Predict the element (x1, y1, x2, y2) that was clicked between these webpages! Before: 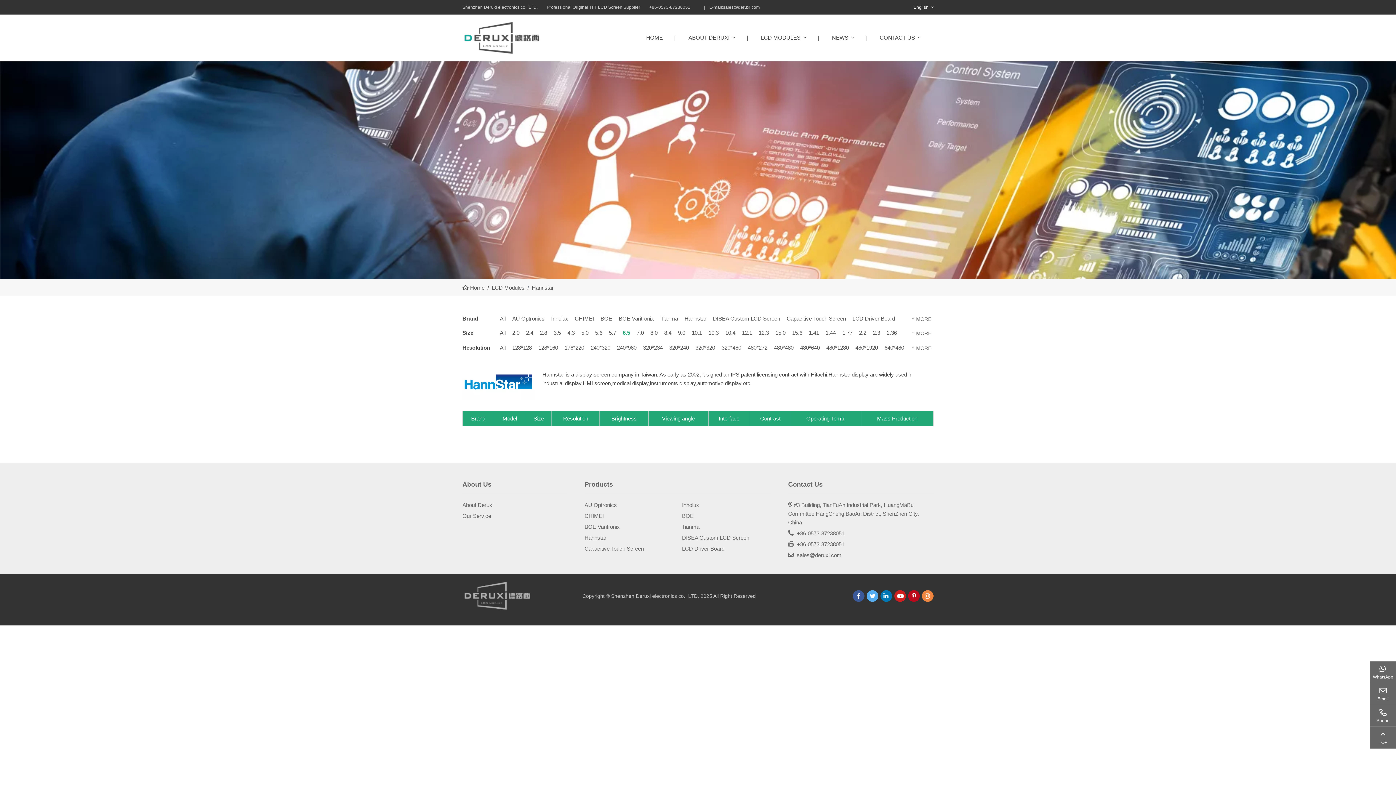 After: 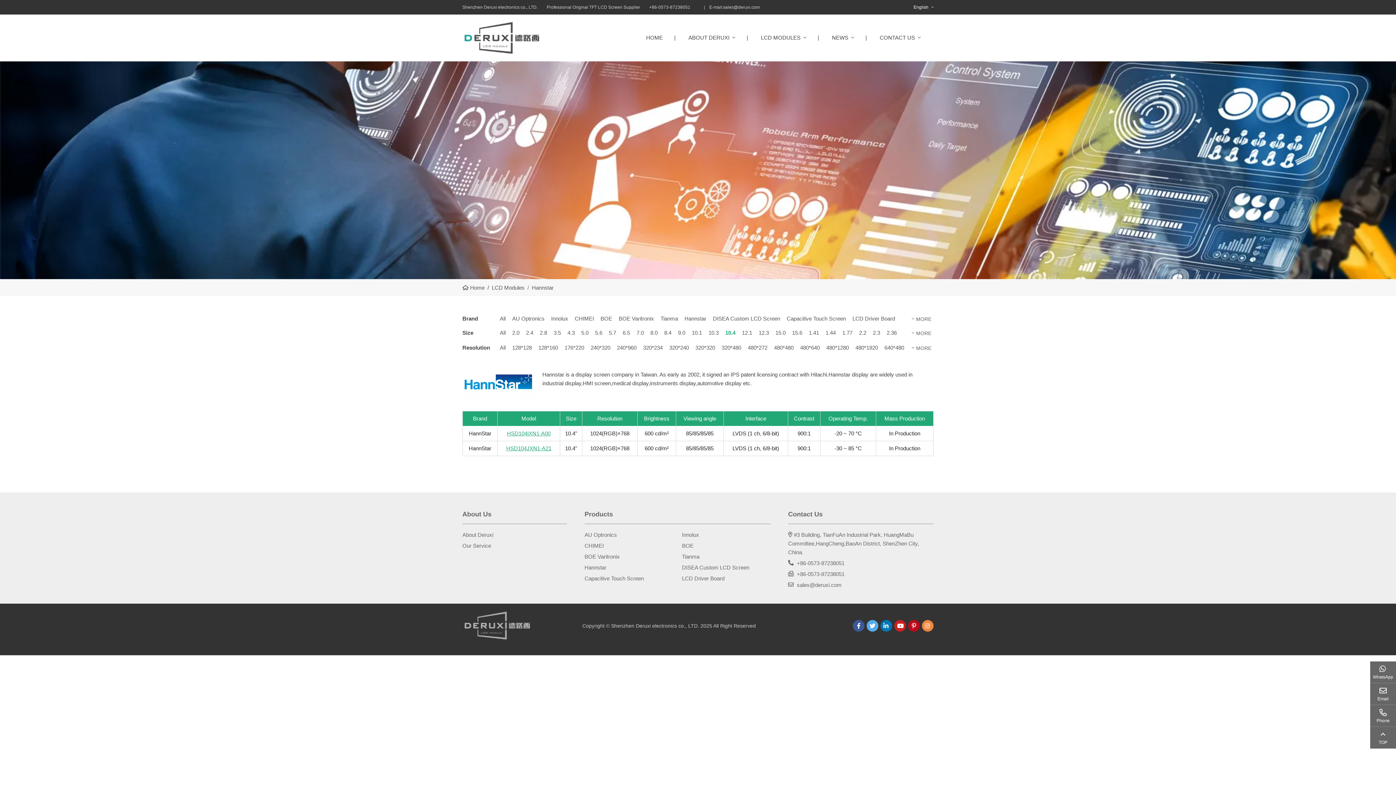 Action: label: 10.4 bbox: (725, 329, 735, 335)